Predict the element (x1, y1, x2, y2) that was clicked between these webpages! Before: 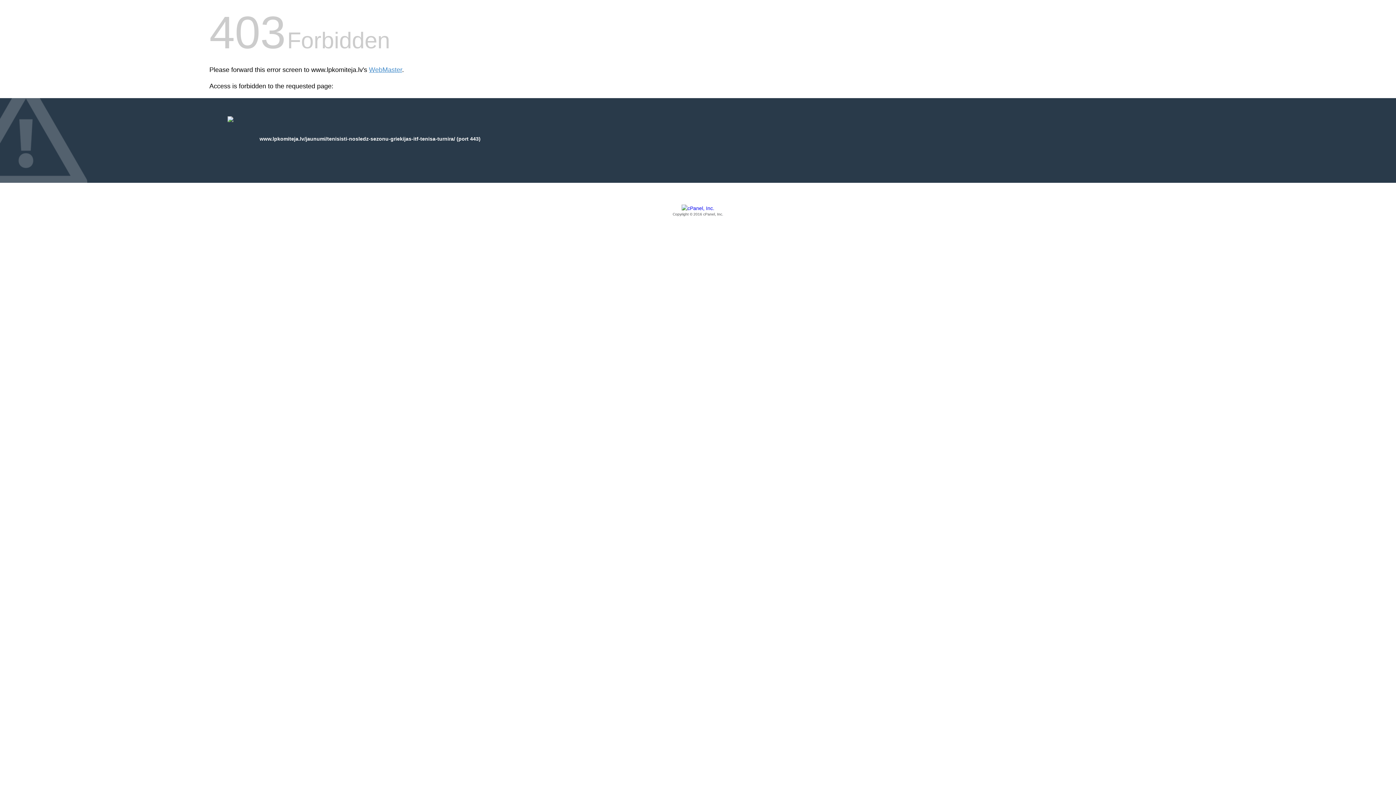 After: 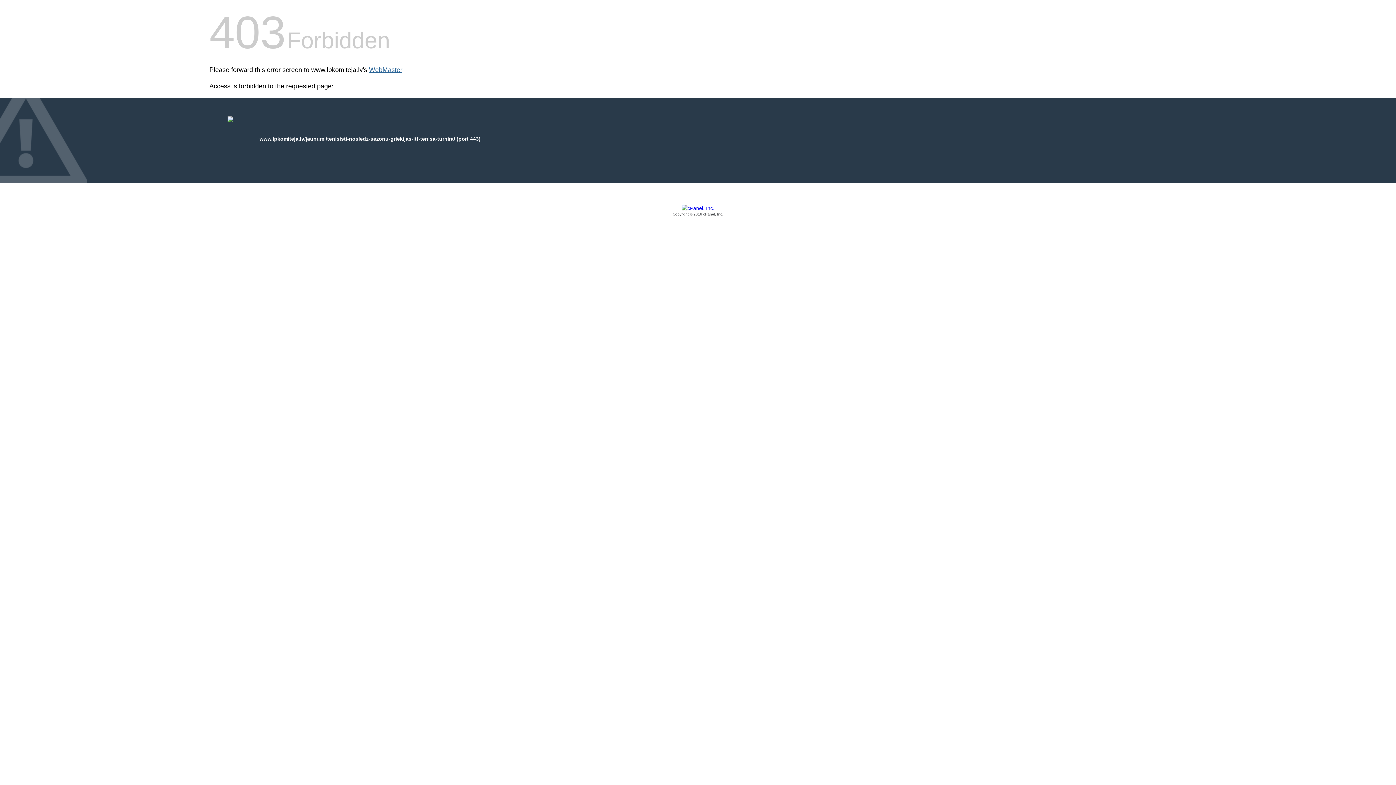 Action: bbox: (369, 66, 402, 73) label: WebMaster